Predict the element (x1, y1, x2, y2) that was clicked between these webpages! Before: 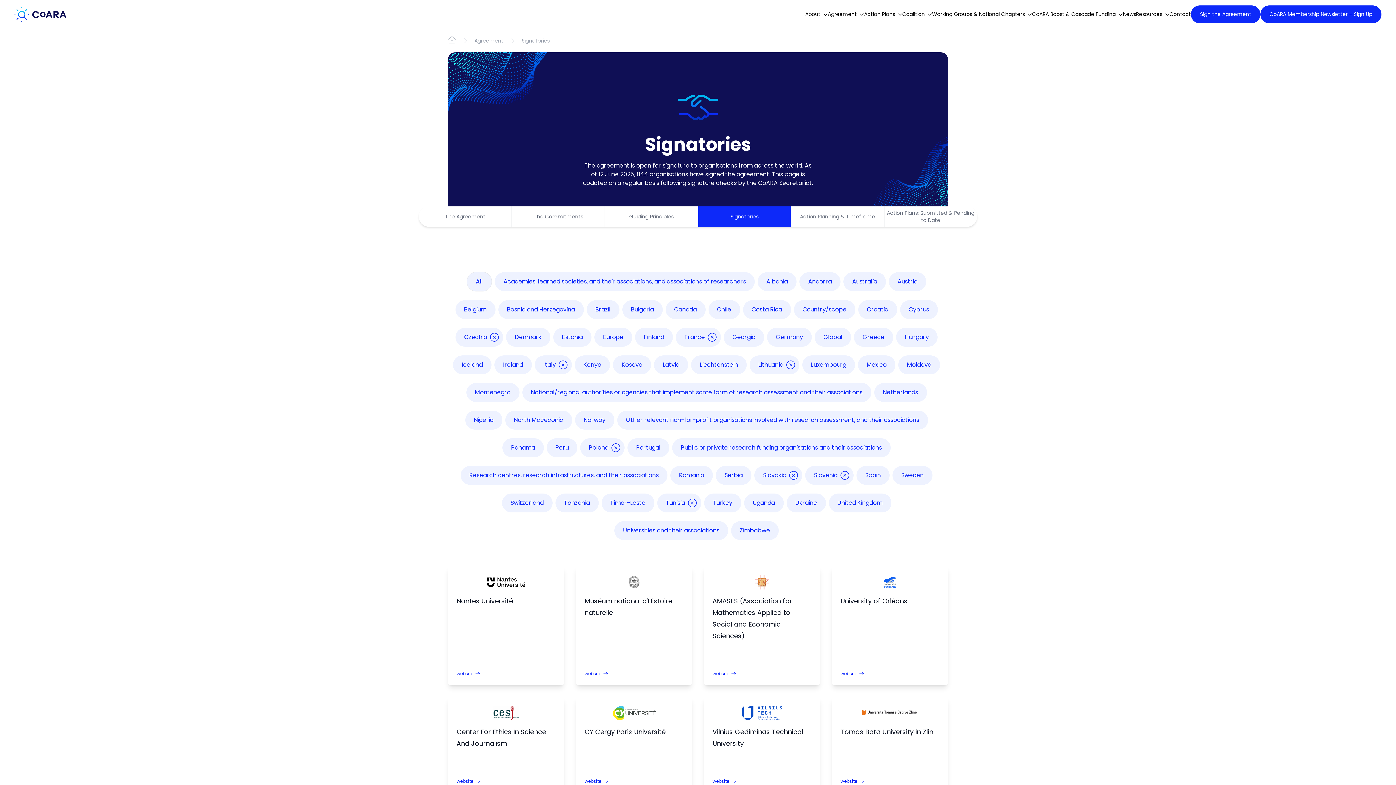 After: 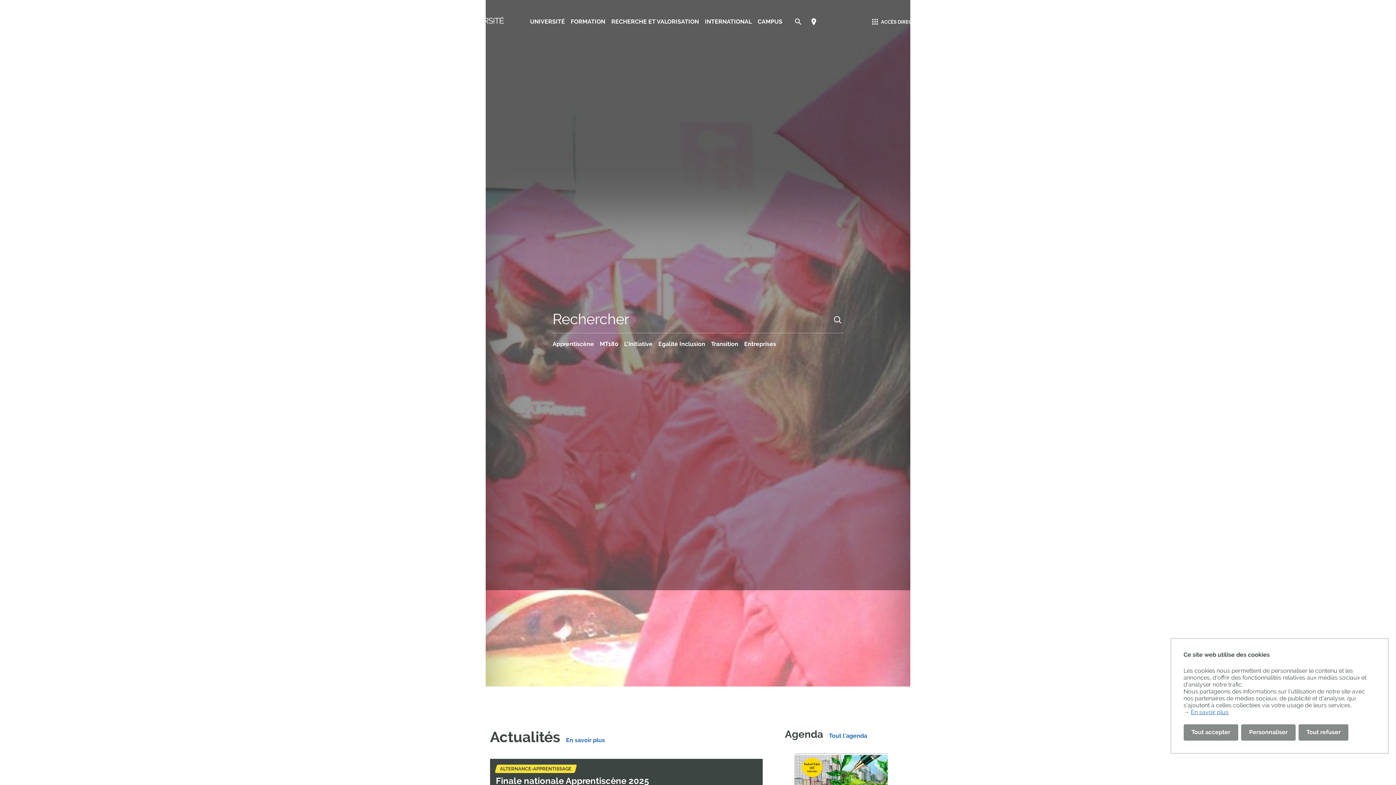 Action: label: website bbox: (584, 778, 608, 784)